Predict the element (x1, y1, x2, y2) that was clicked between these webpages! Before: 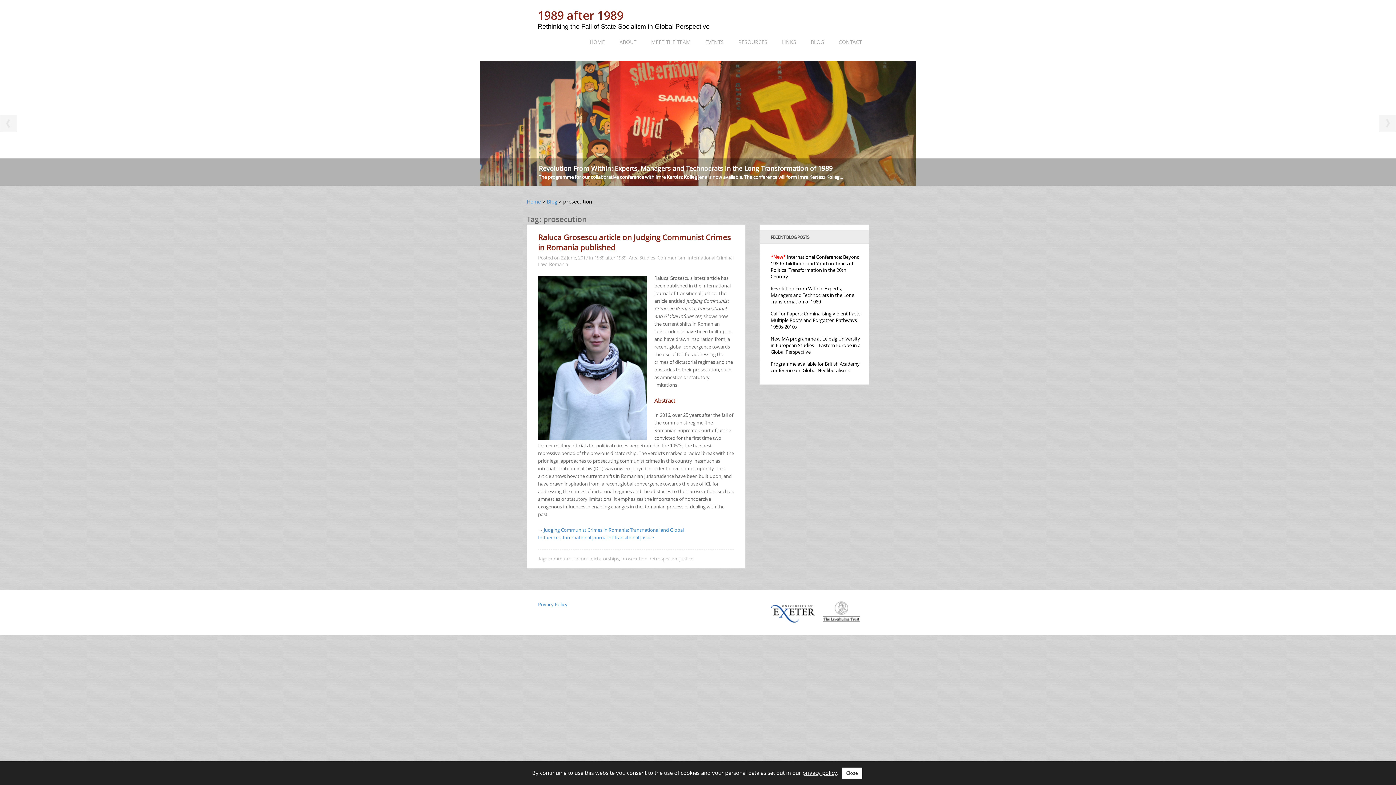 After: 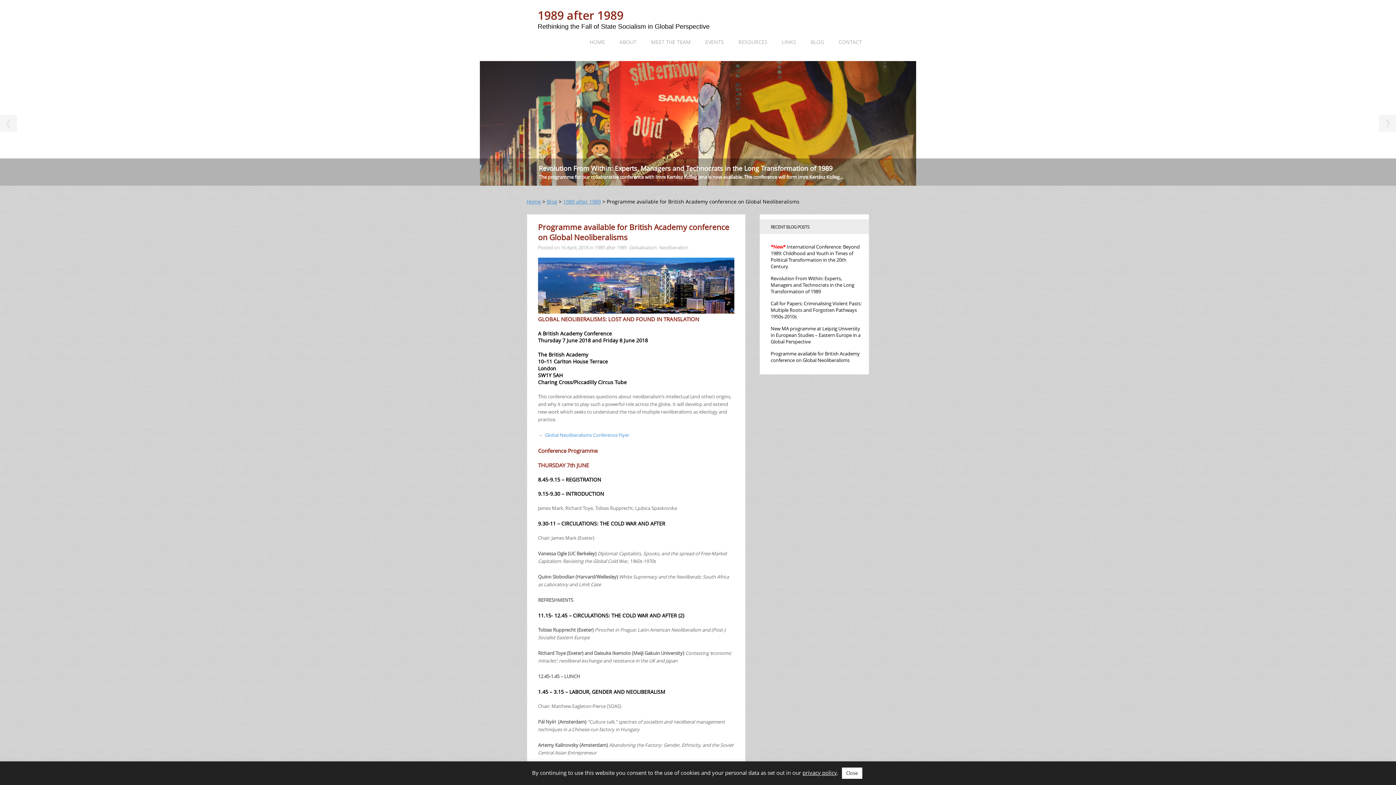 Action: bbox: (770, 360, 860, 373) label: Programme available for British Academy conference on Global Neoliberalisms